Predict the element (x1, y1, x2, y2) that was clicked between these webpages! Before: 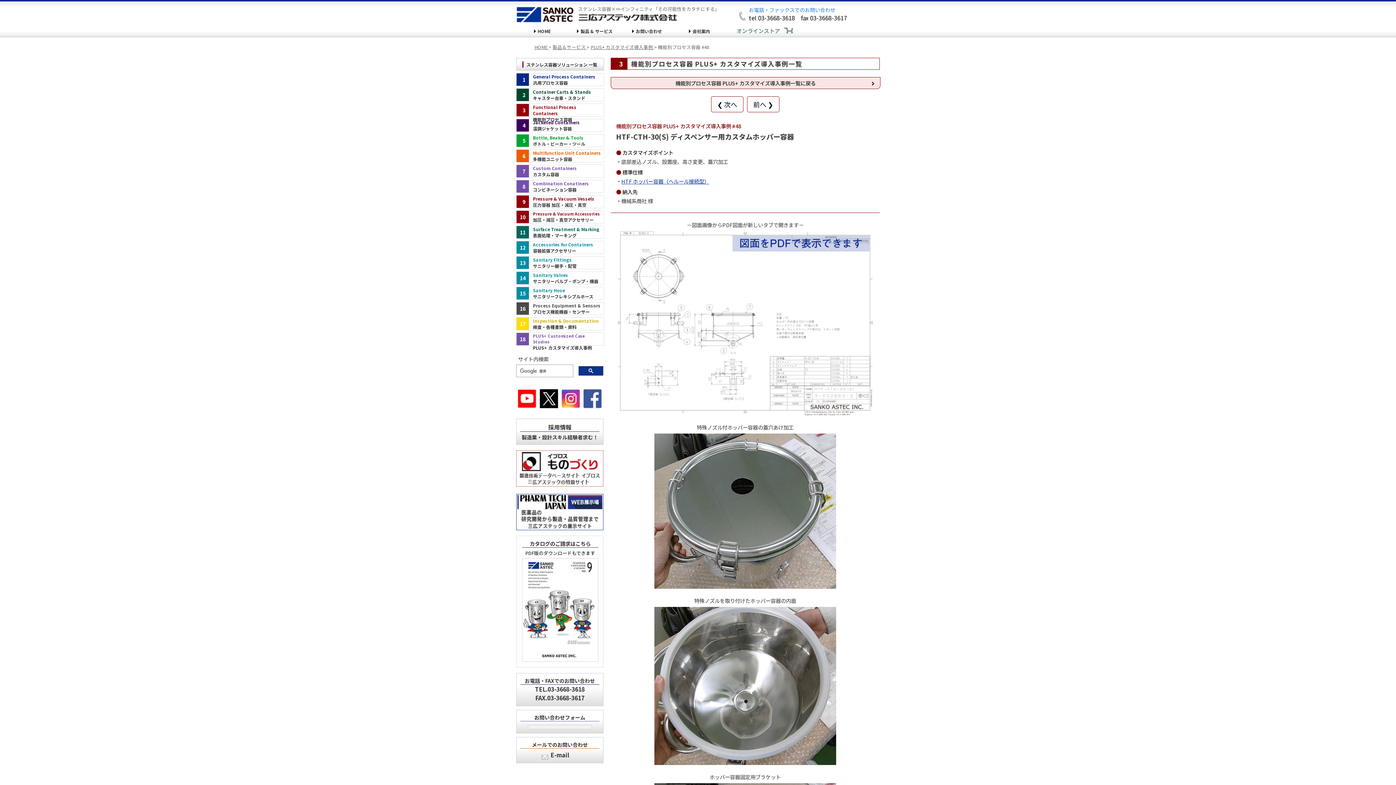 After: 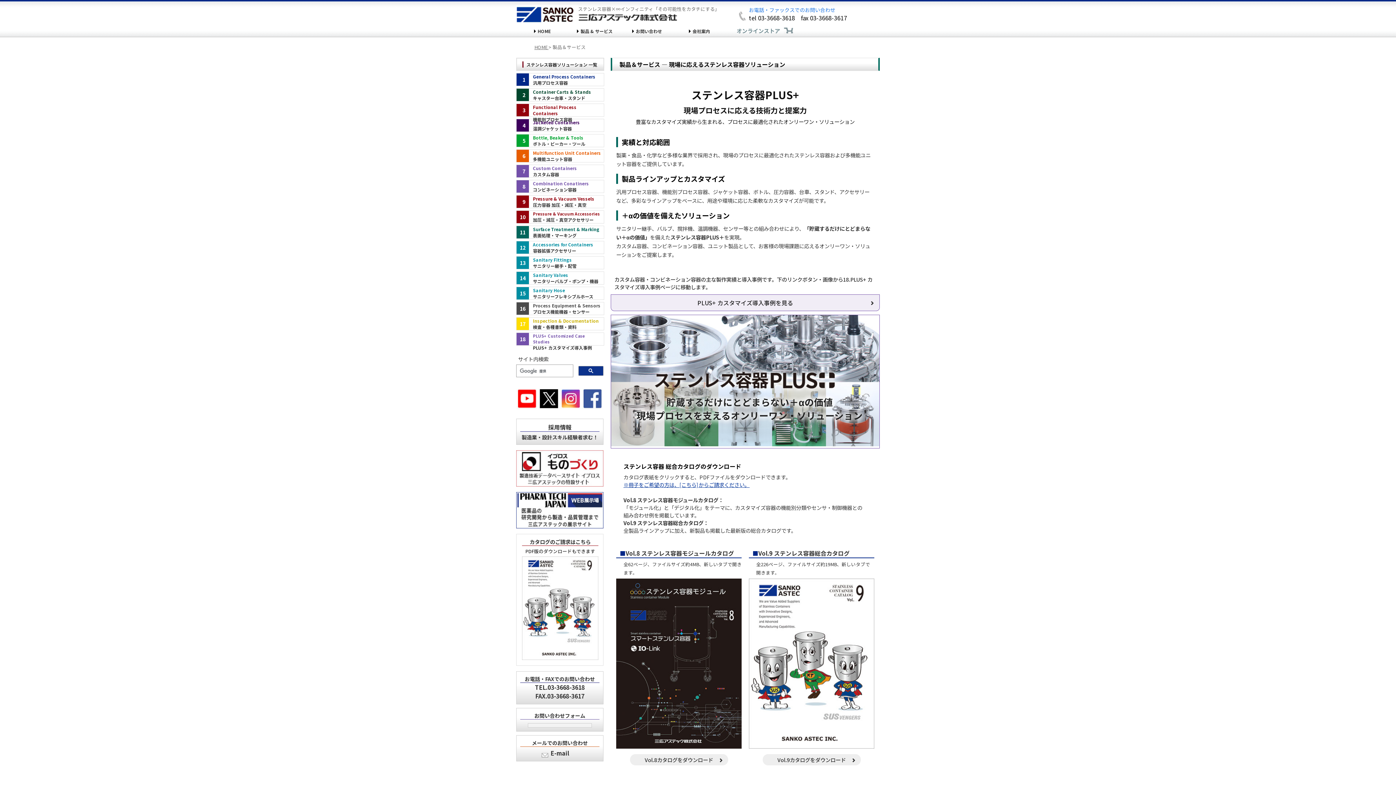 Action: label: 製品＆サービス  bbox: (552, 43, 586, 50)